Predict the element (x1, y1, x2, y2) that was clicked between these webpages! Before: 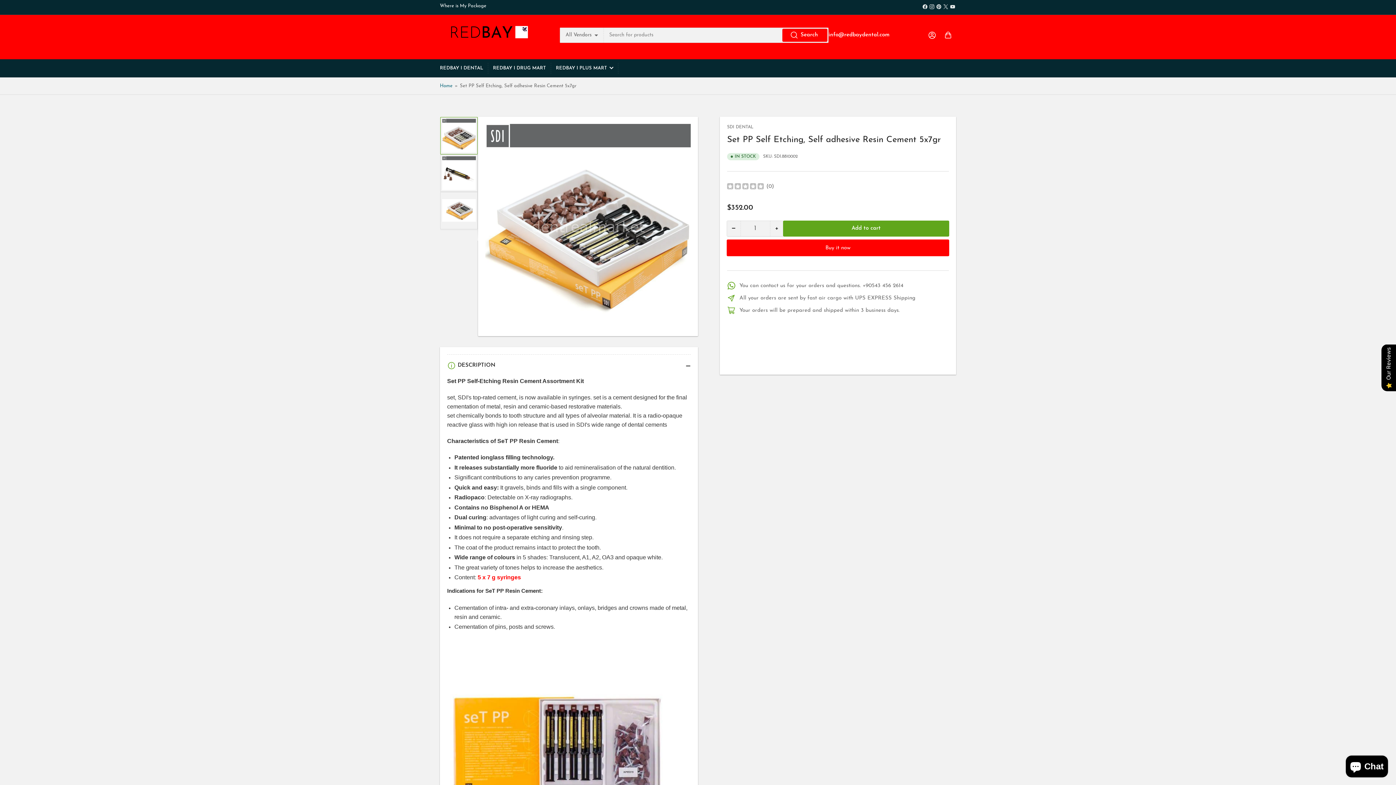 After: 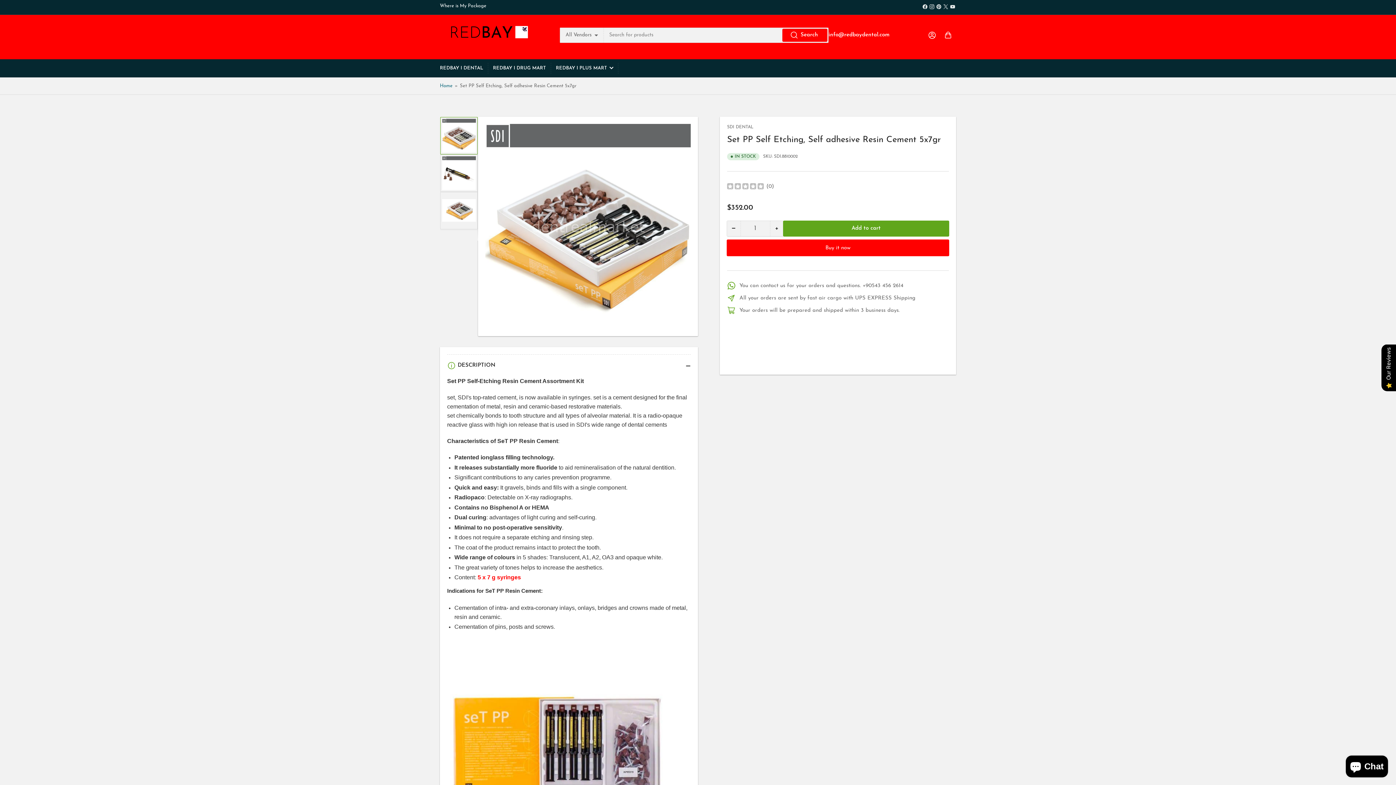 Action: bbox: (440, 116, 477, 154) label: Load image 1 in gallery view